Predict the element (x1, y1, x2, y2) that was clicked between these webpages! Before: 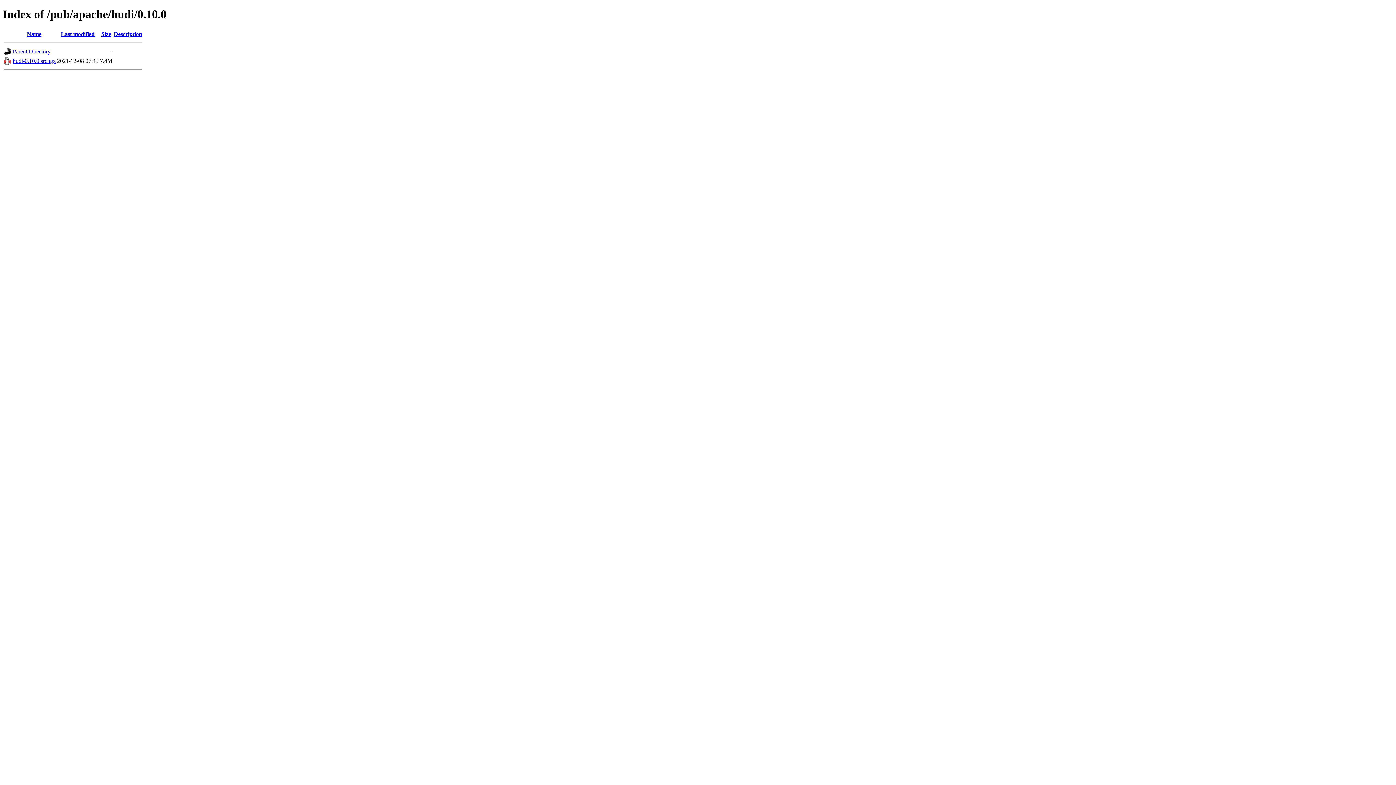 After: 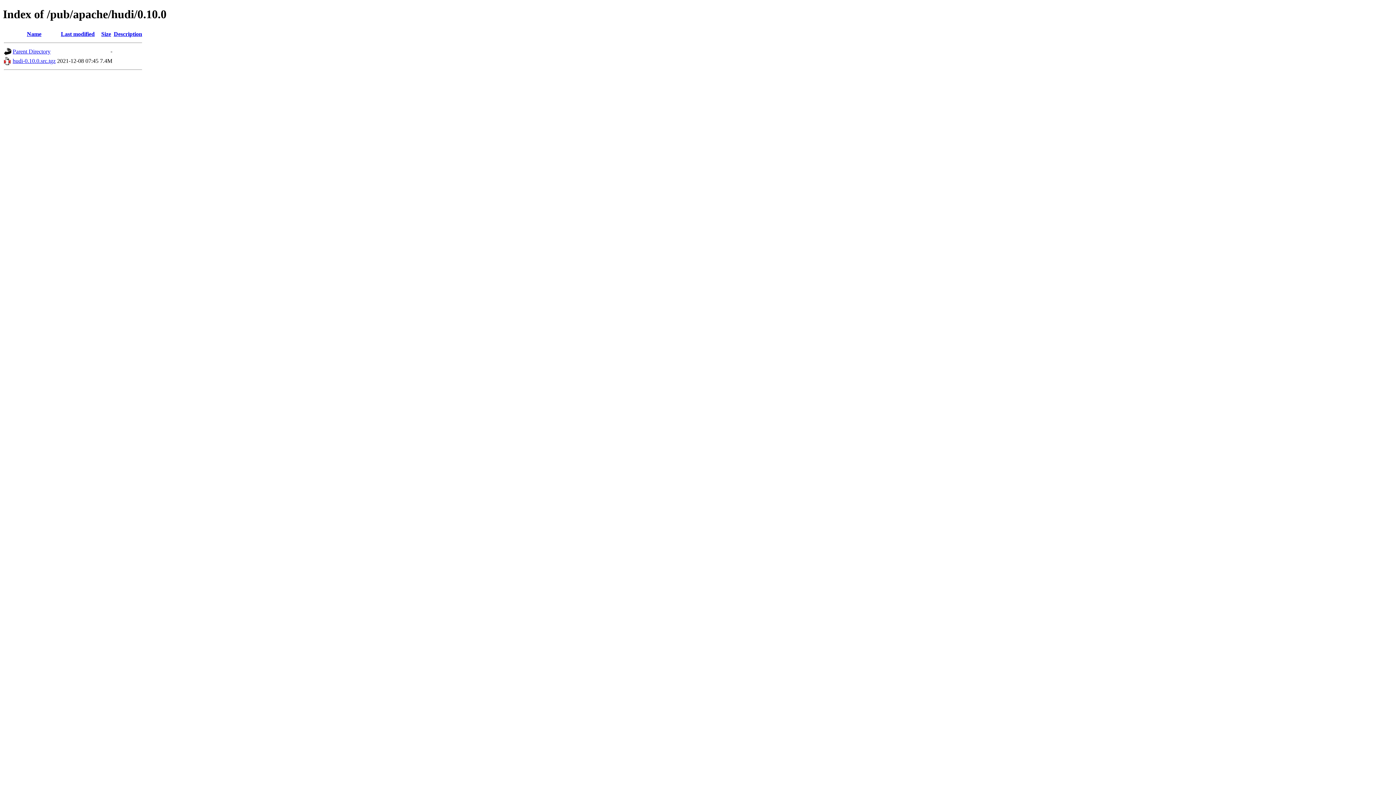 Action: bbox: (12, 57, 55, 63) label: hudi-0.10.0.src.tgz